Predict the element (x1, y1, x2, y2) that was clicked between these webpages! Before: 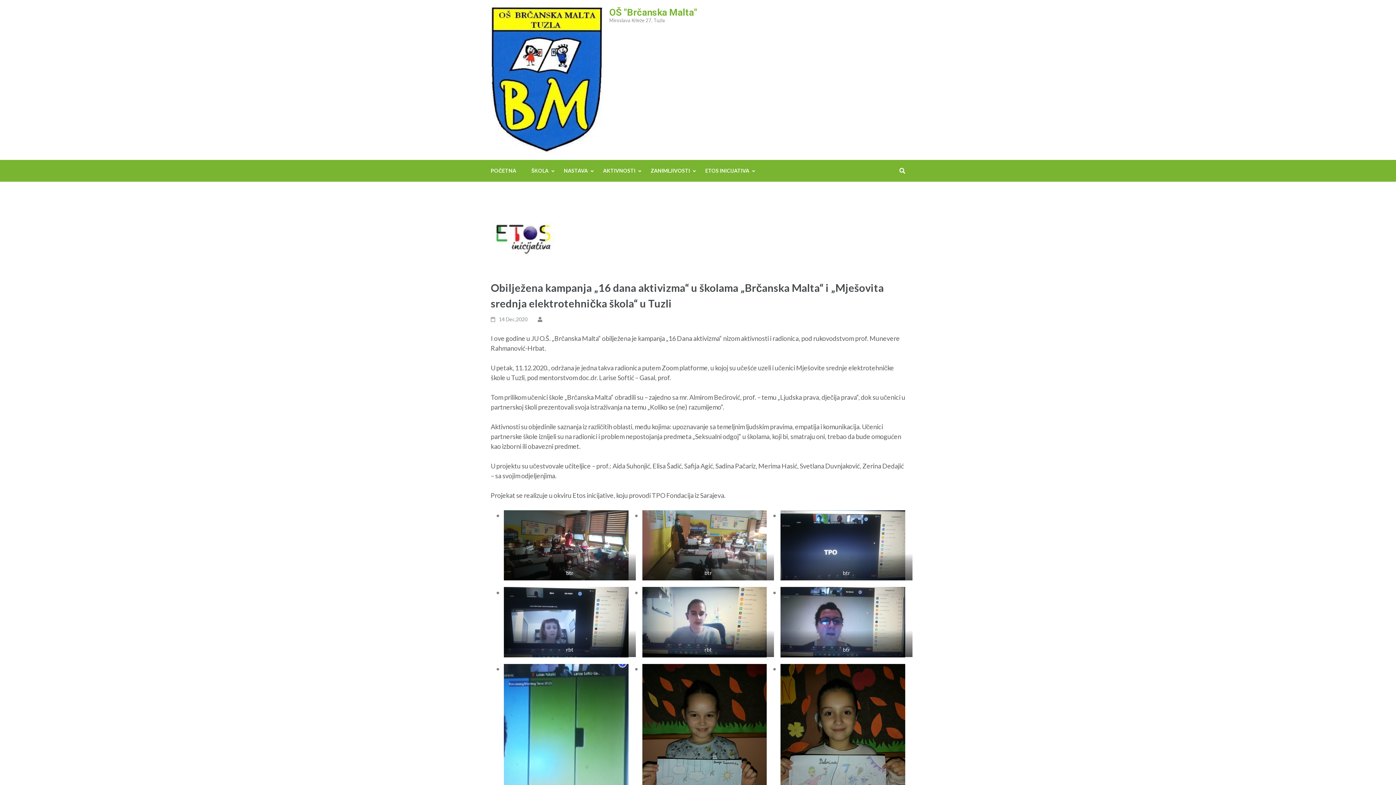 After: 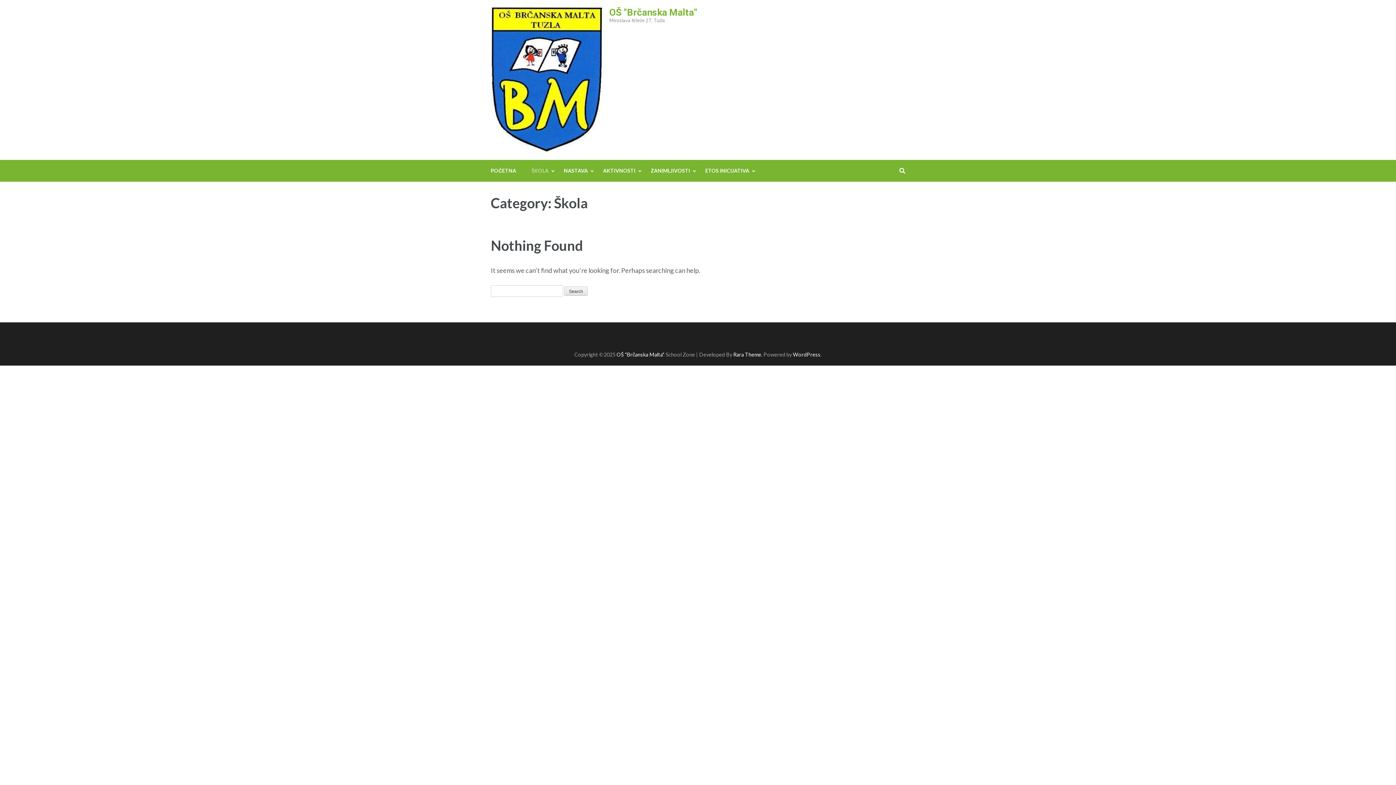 Action: label: ŠKOLA bbox: (531, 160, 548, 181)